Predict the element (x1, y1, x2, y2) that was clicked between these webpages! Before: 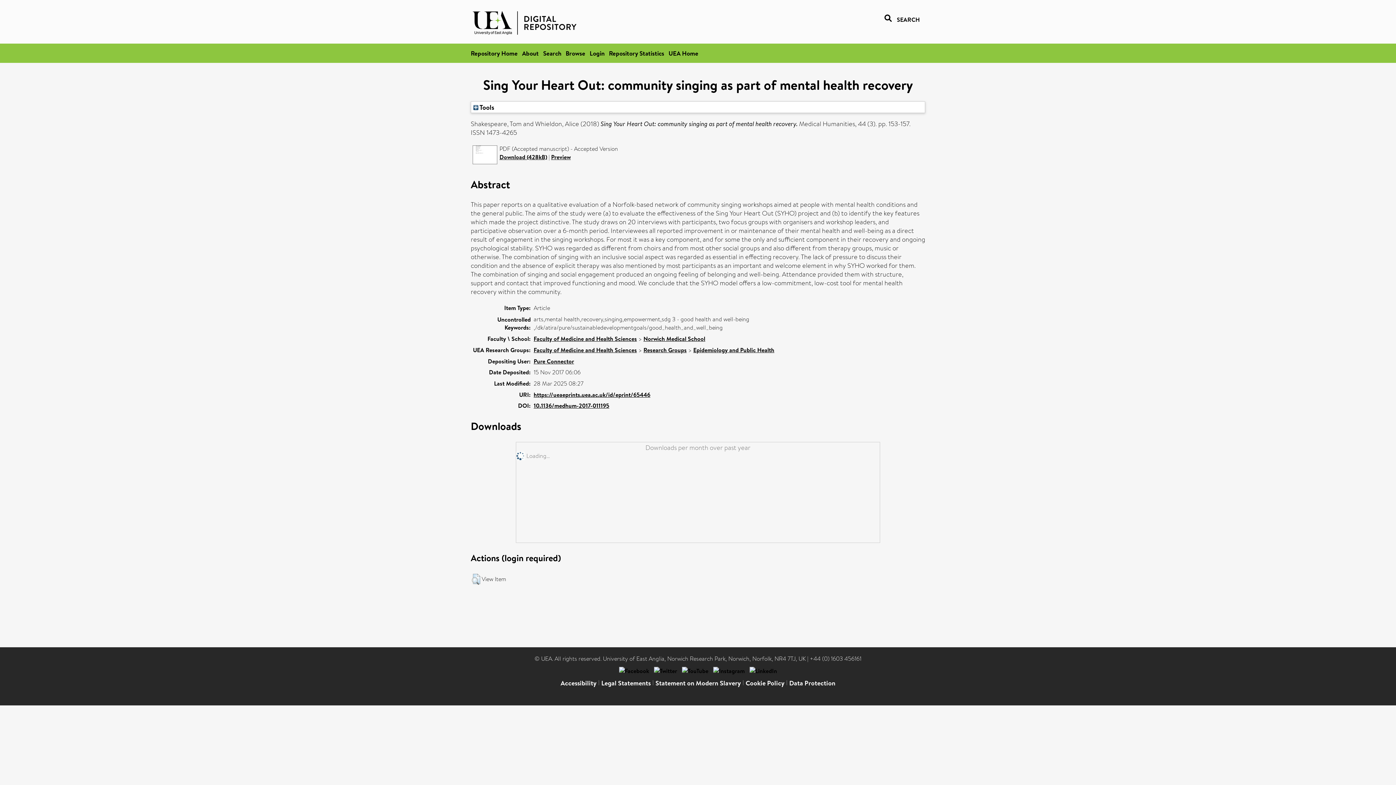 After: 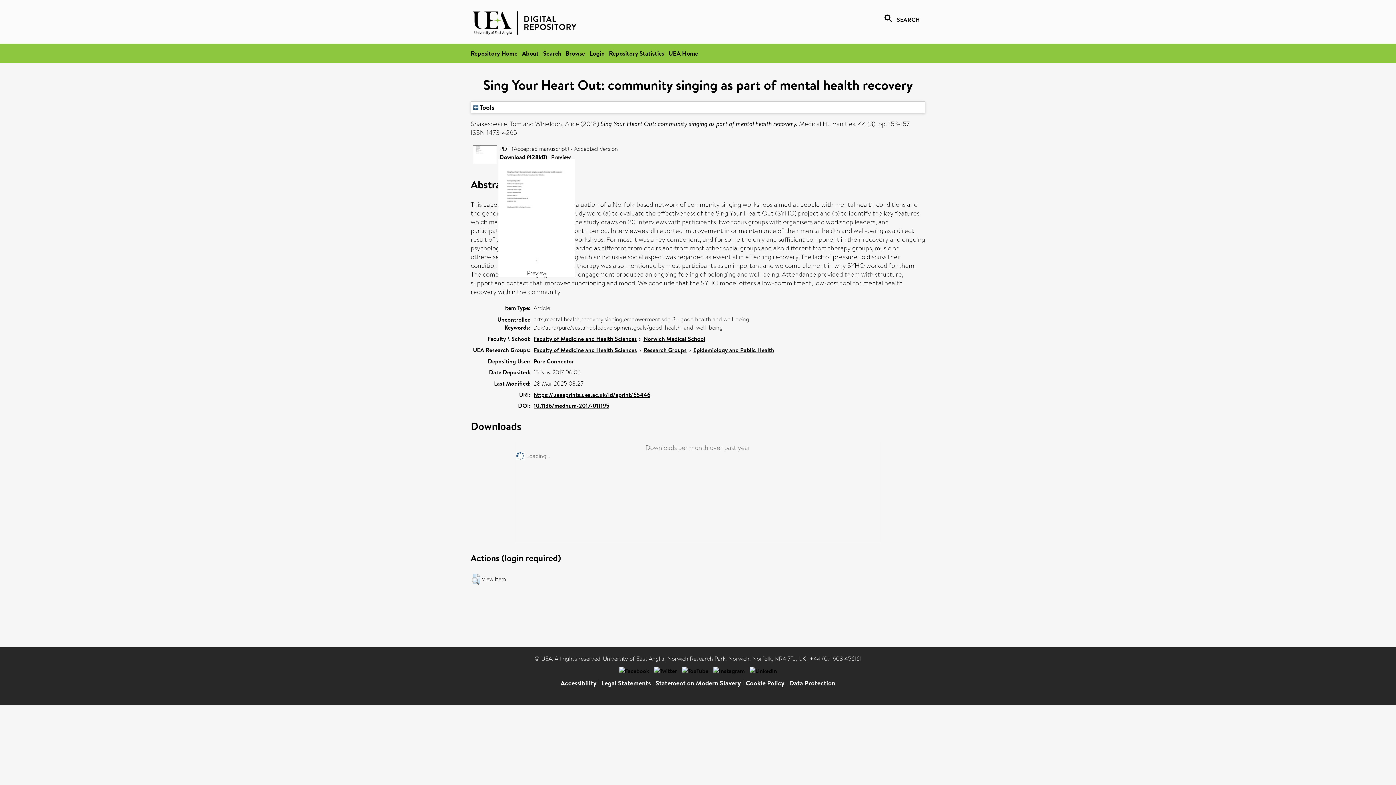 Action: bbox: (472, 158, 498, 166)